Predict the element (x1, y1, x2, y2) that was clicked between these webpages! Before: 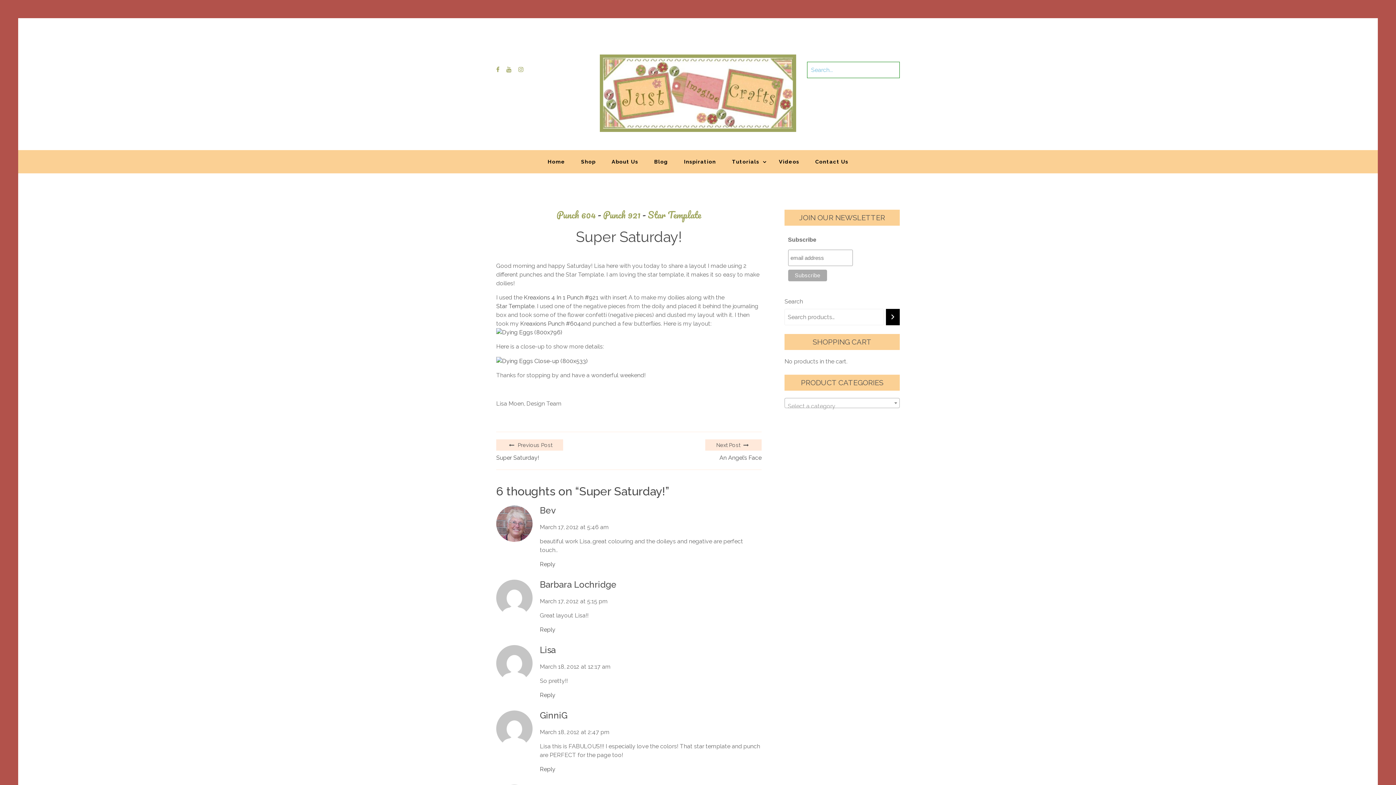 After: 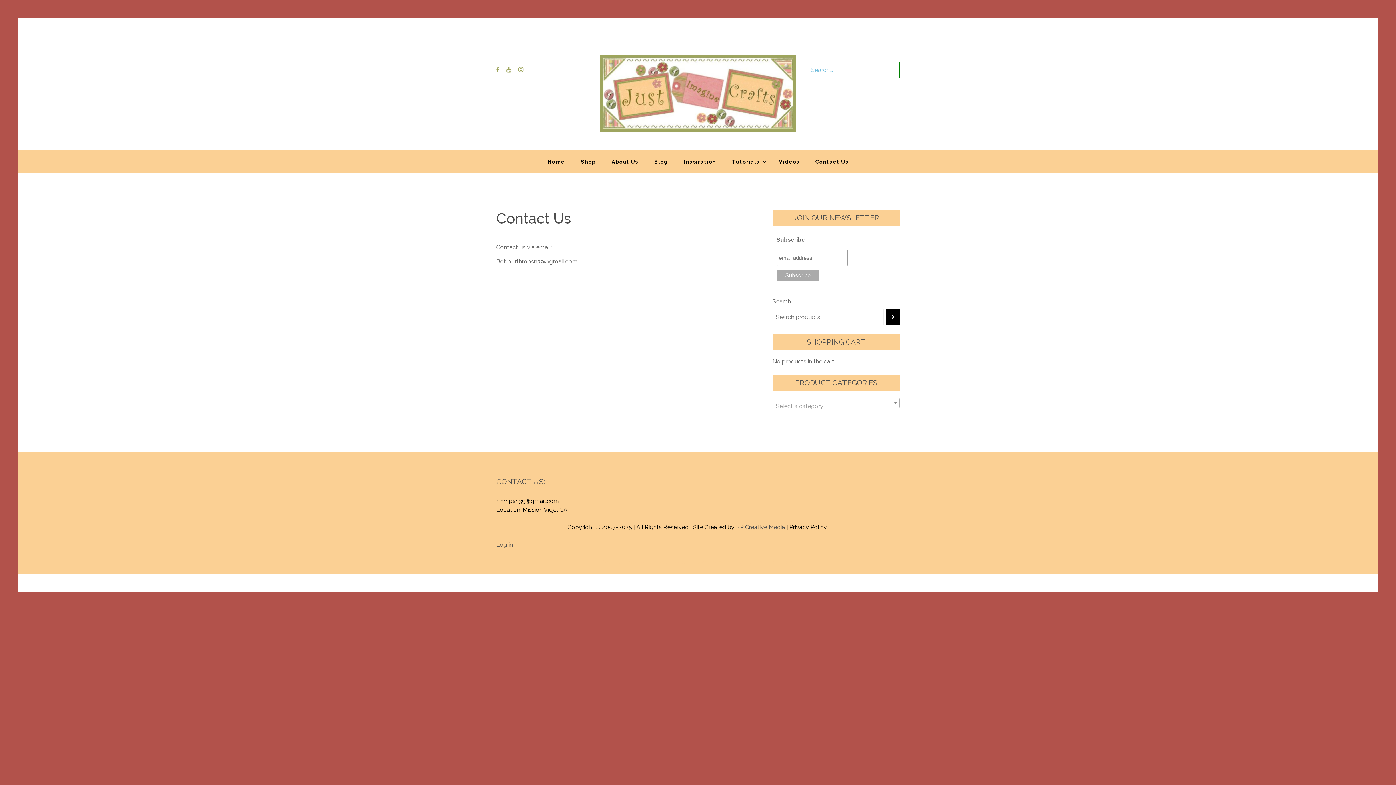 Action: bbox: (808, 150, 855, 173) label: Contact Us